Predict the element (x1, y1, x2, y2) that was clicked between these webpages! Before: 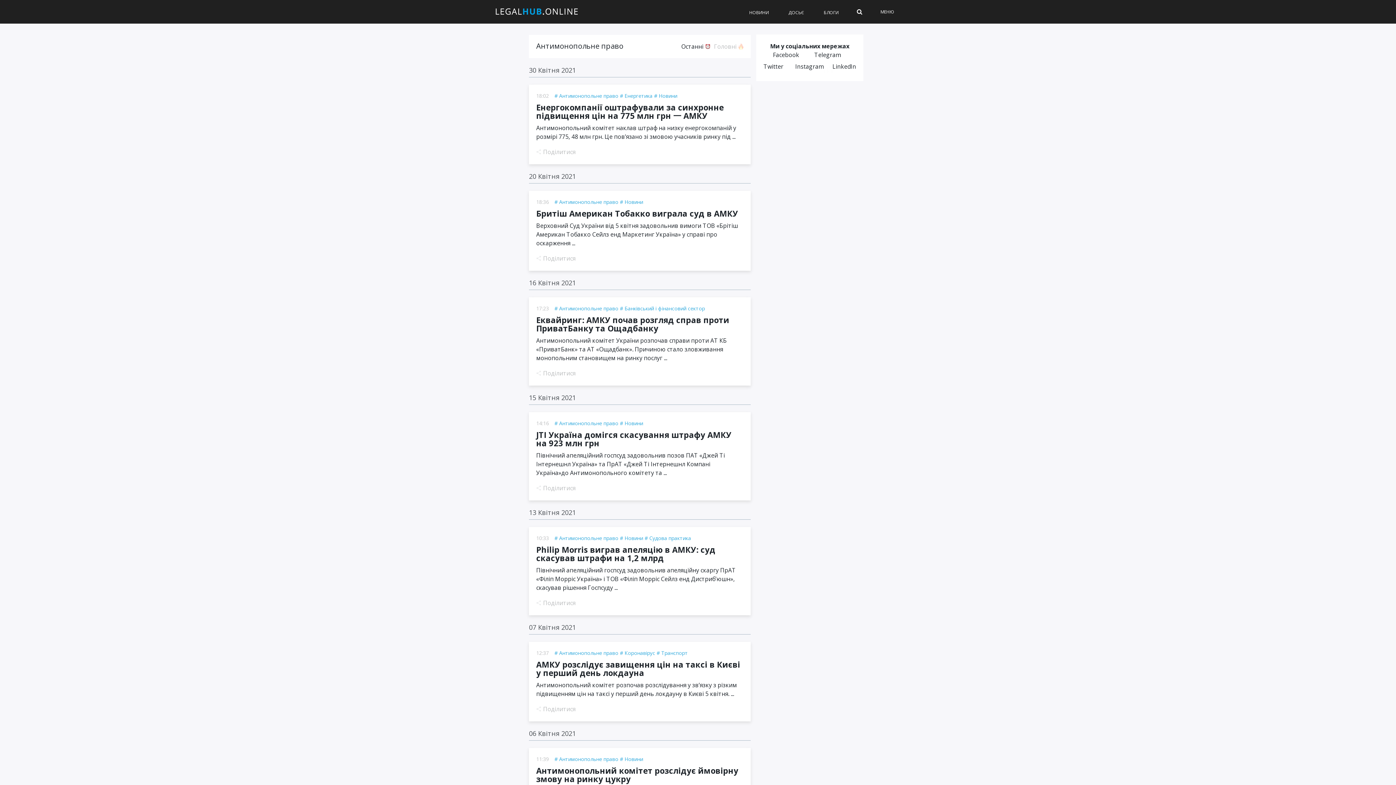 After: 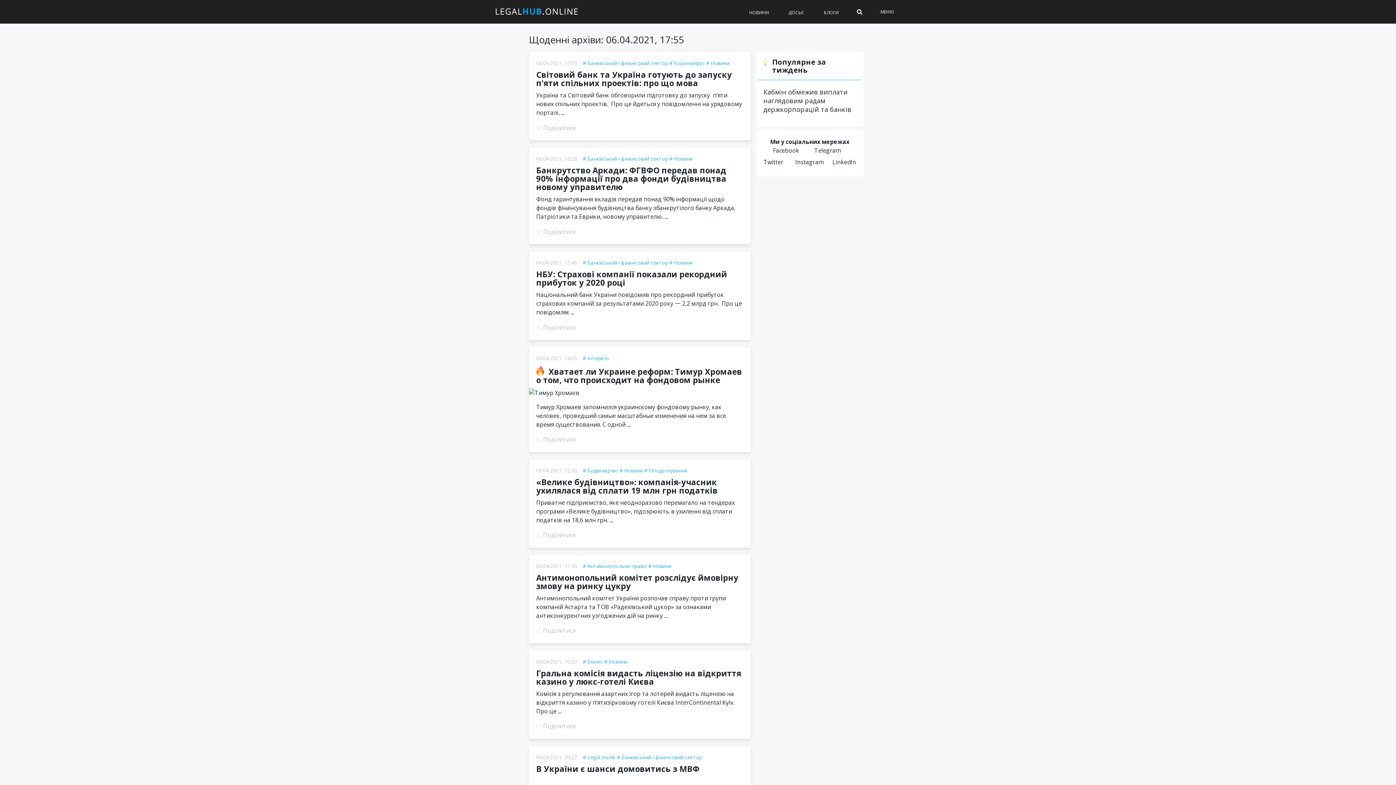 Action: label: 06 Квітня 2021 bbox: (529, 729, 576, 738)